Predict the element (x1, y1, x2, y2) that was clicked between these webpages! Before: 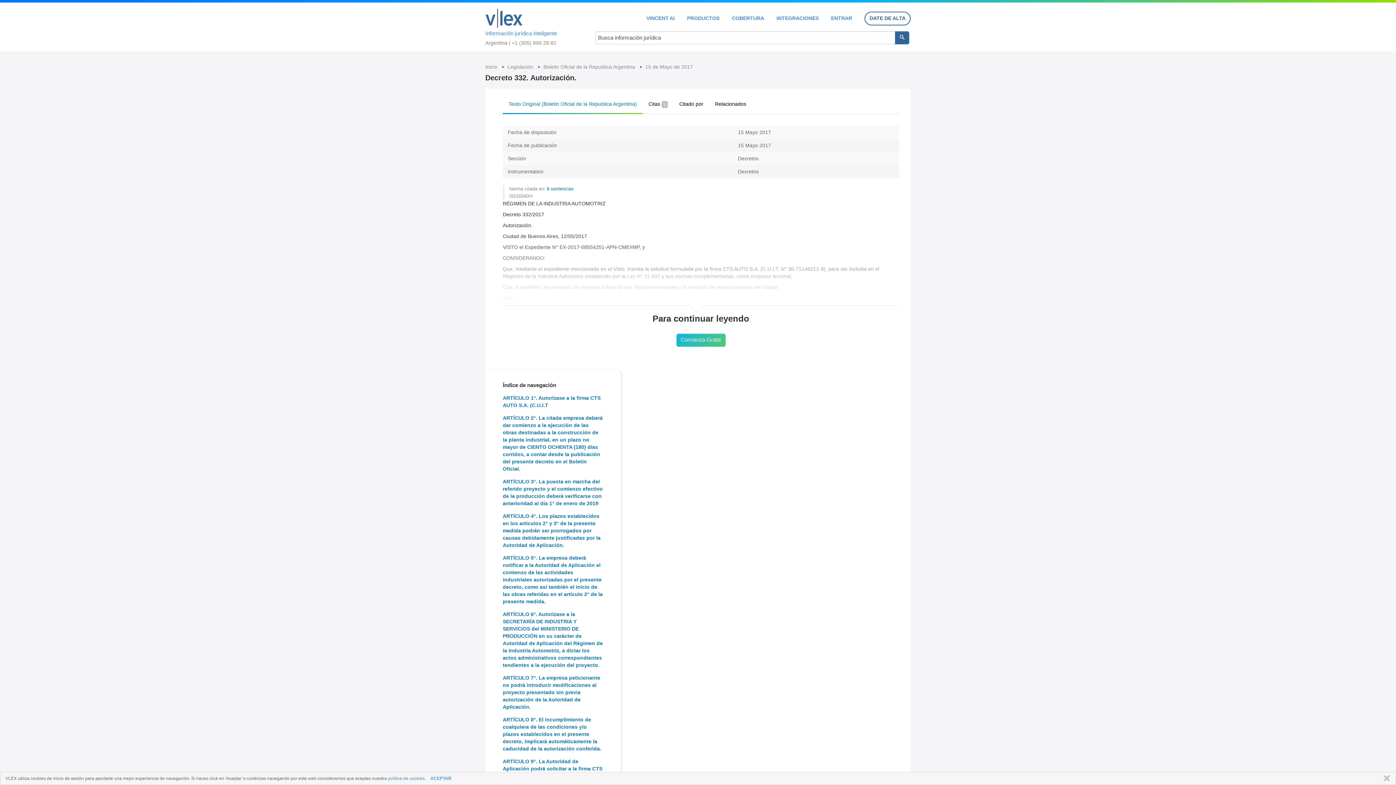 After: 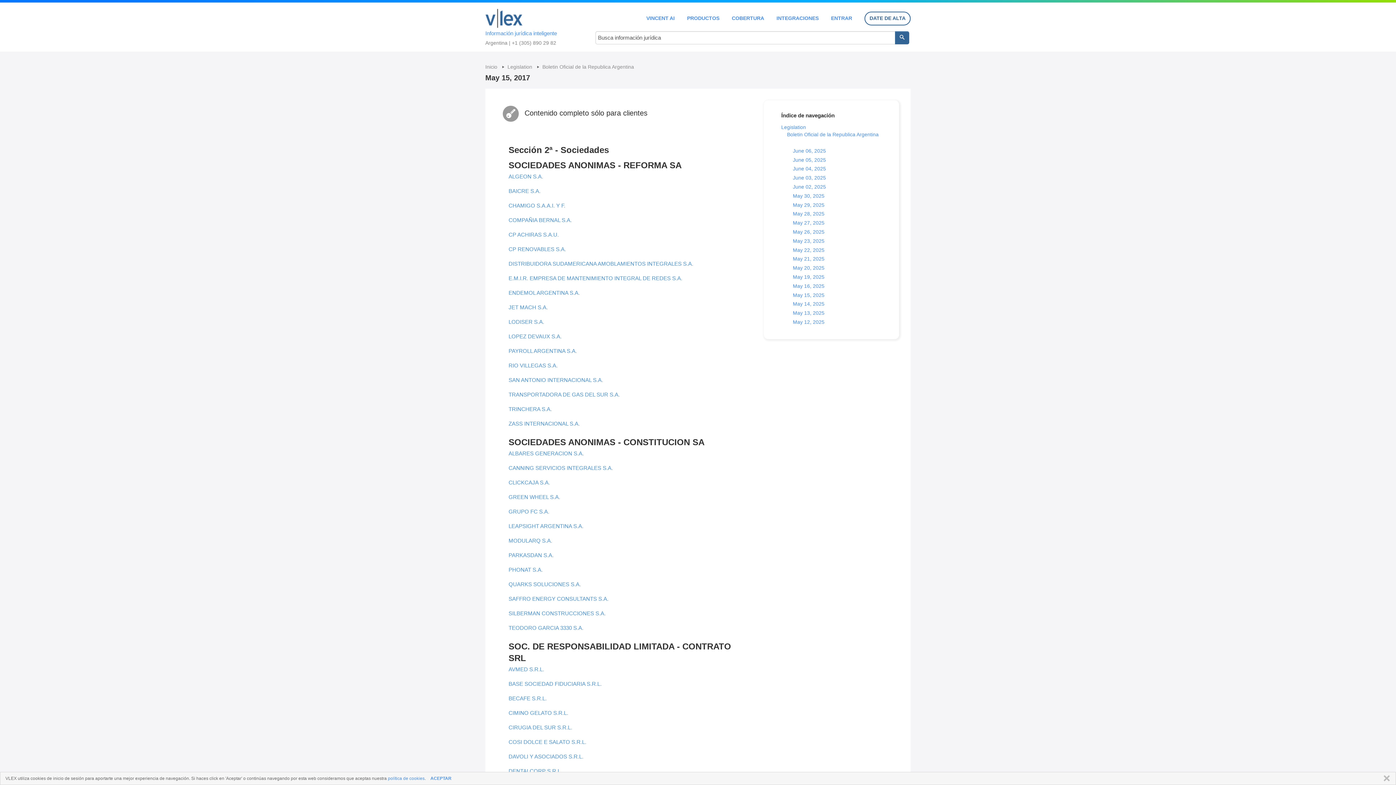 Action: bbox: (645, 64, 693, 69) label: 15 de Mayo de 2017